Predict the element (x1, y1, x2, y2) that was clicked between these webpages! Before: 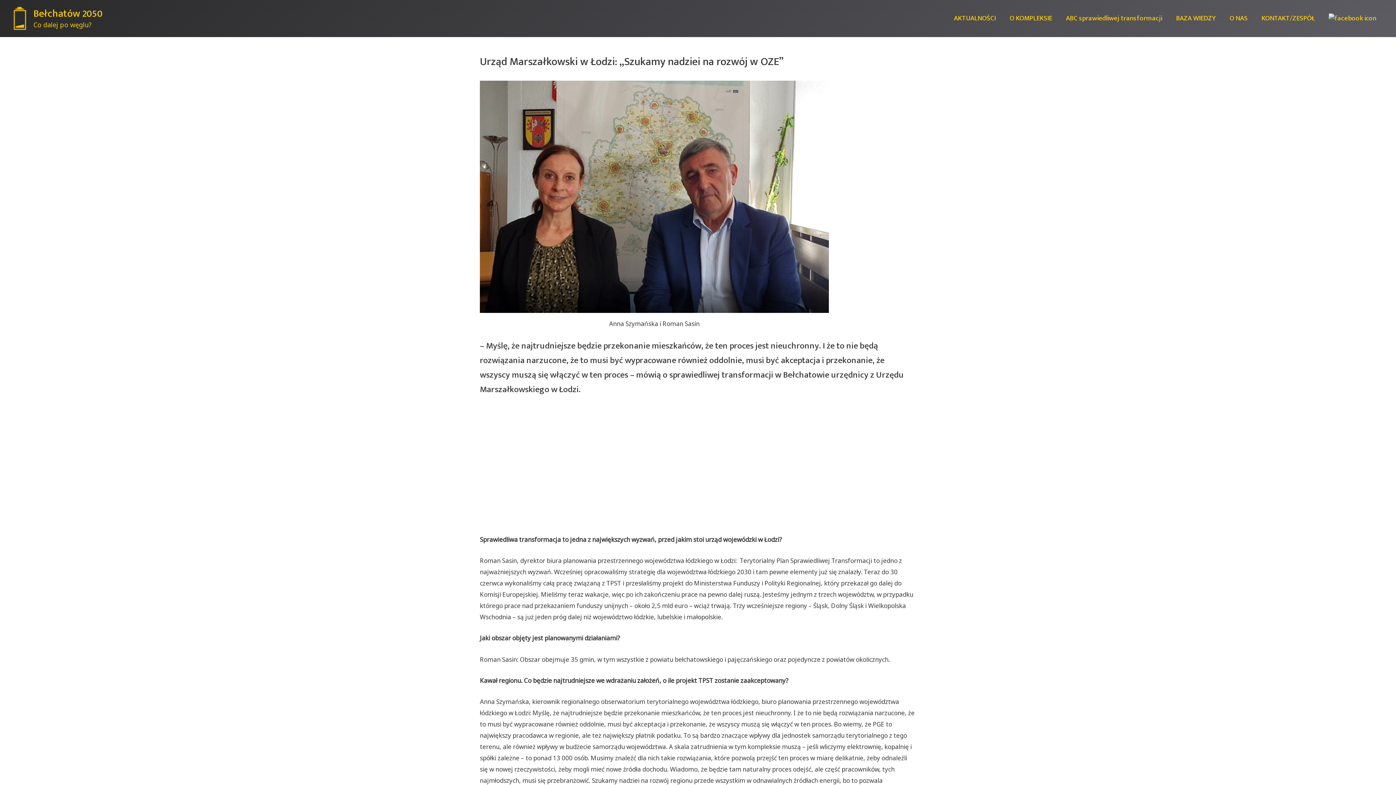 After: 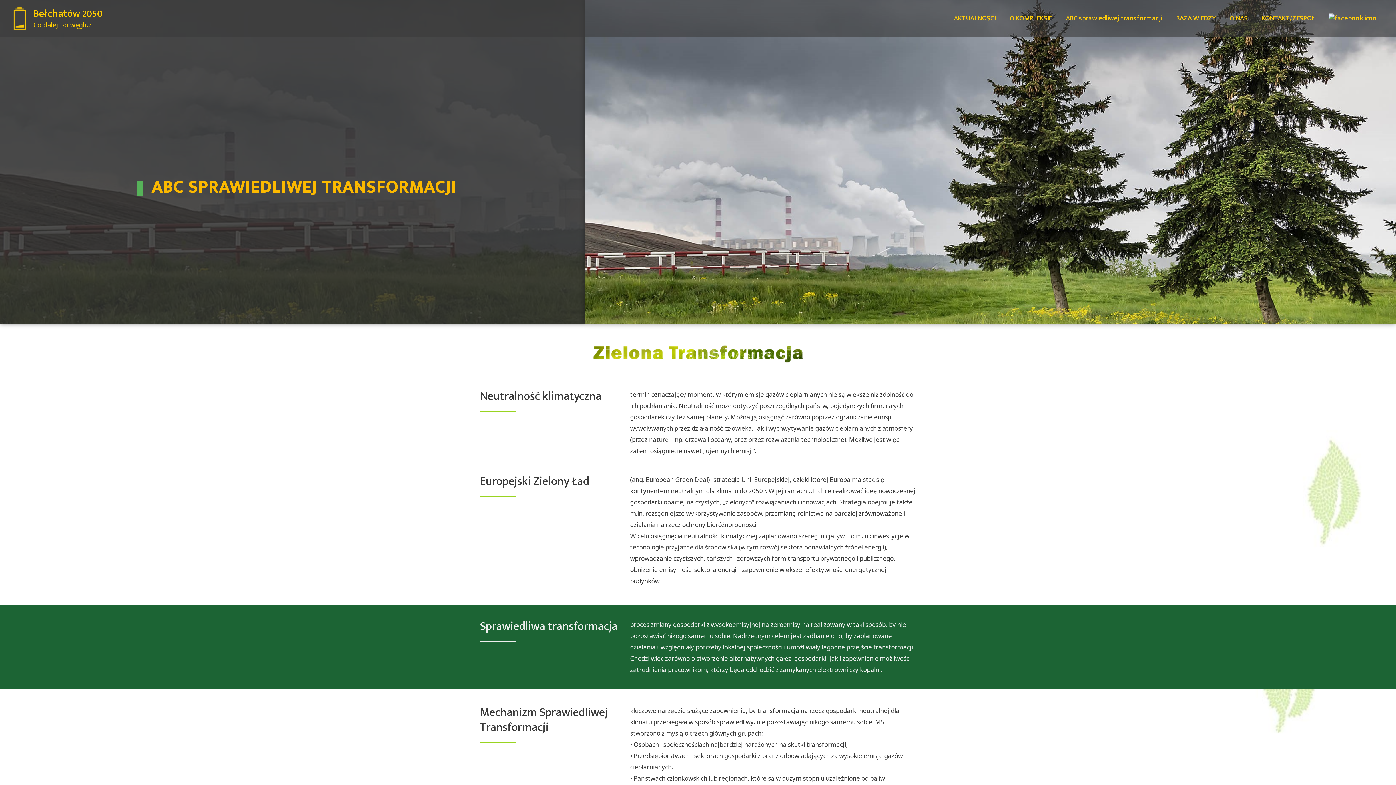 Action: label: ABC sprawiedliwej transformacji bbox: (1059, 13, 1169, 23)